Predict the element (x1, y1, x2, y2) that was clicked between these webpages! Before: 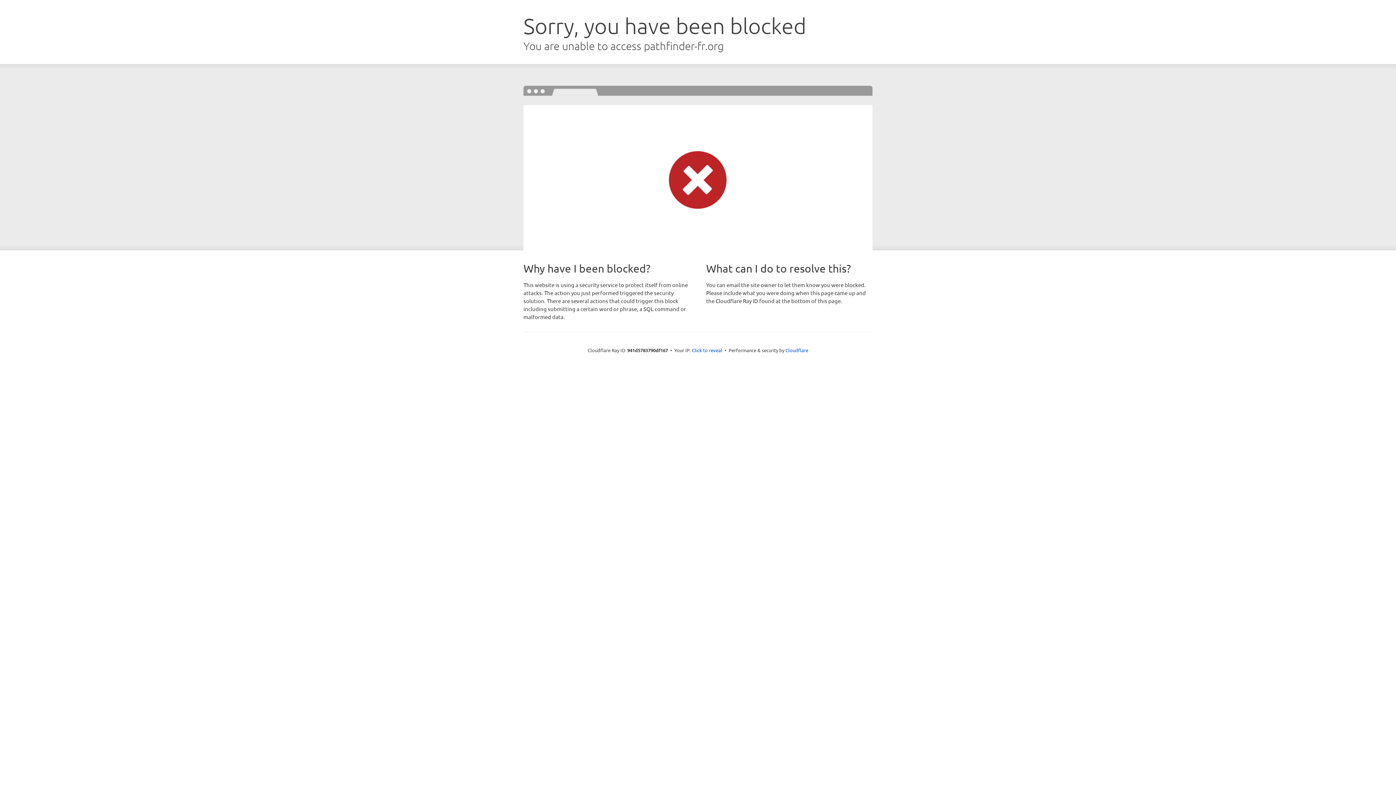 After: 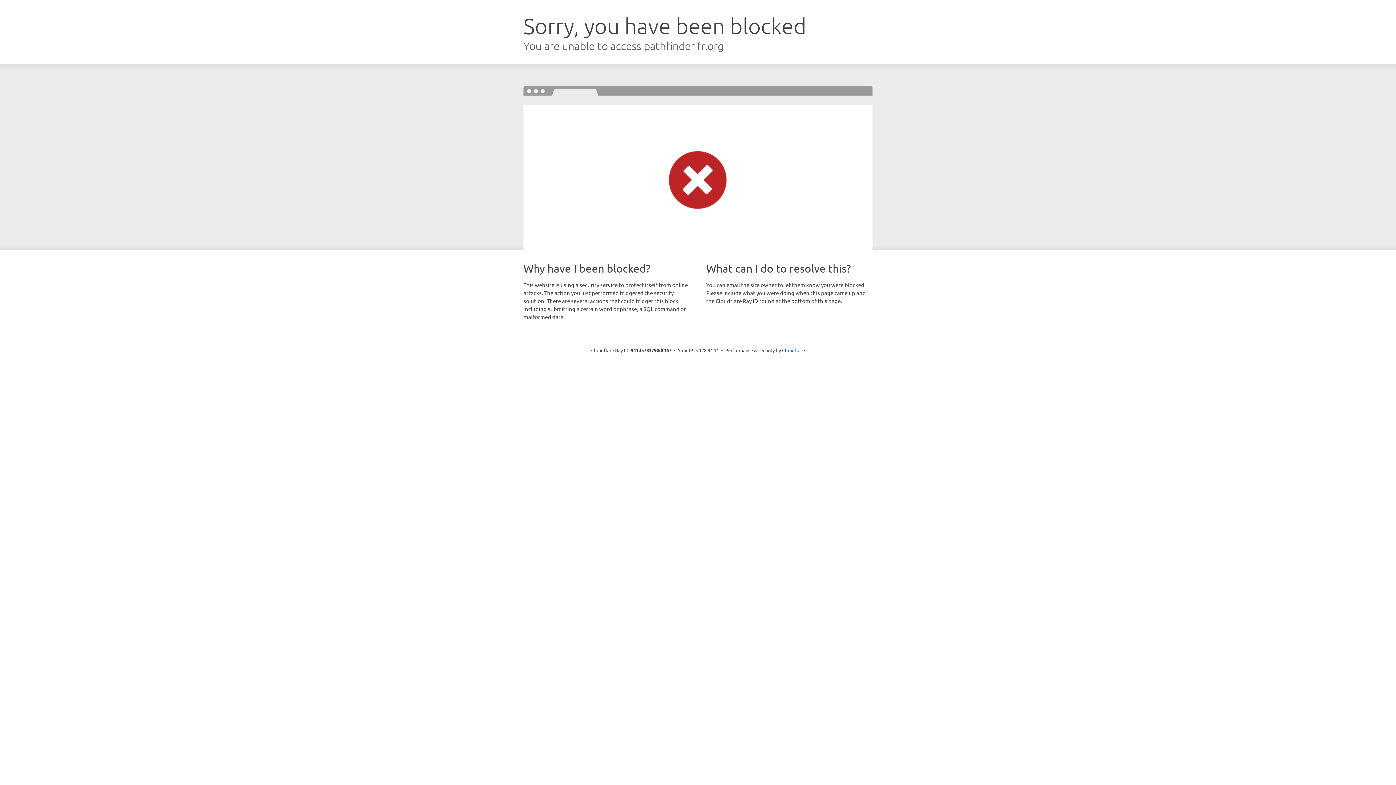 Action: bbox: (692, 346, 722, 353) label: Click to reveal